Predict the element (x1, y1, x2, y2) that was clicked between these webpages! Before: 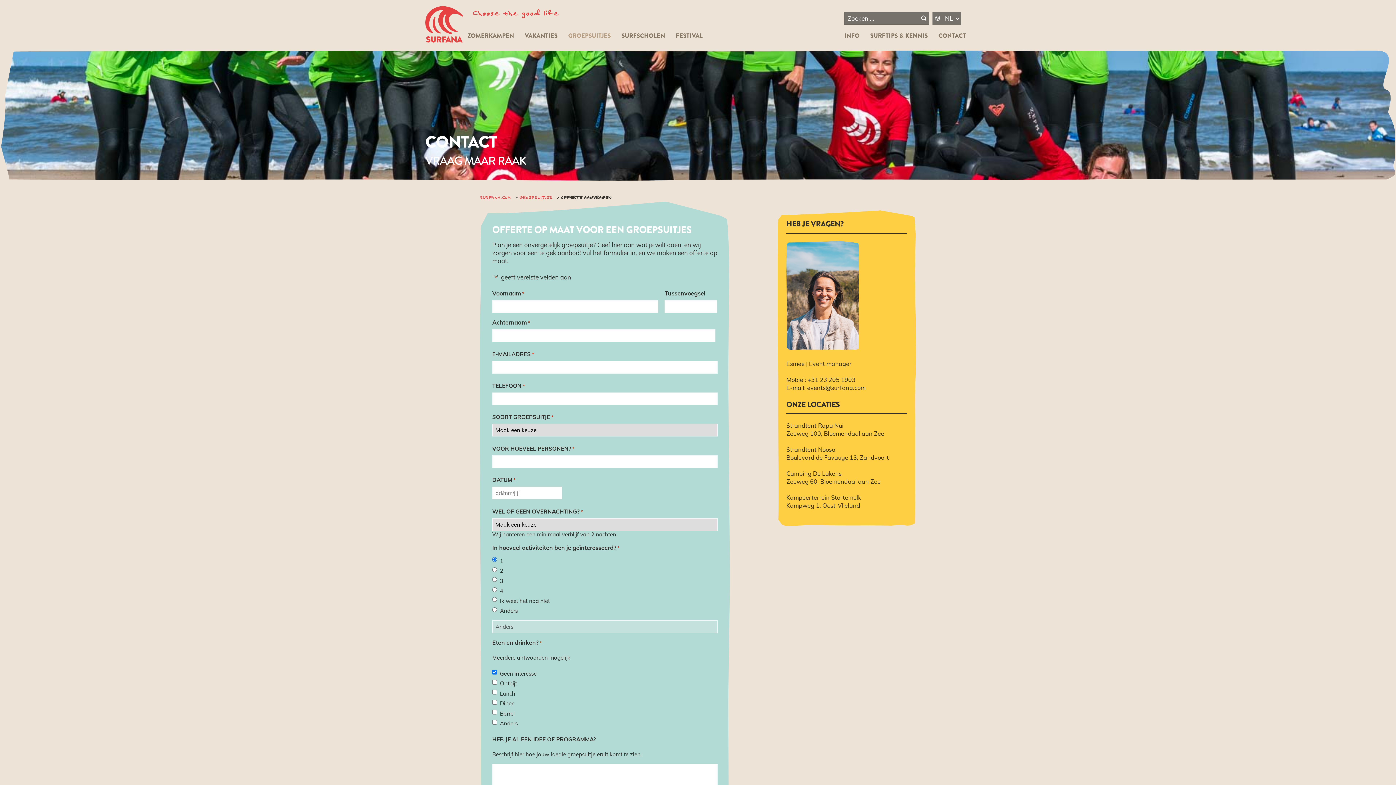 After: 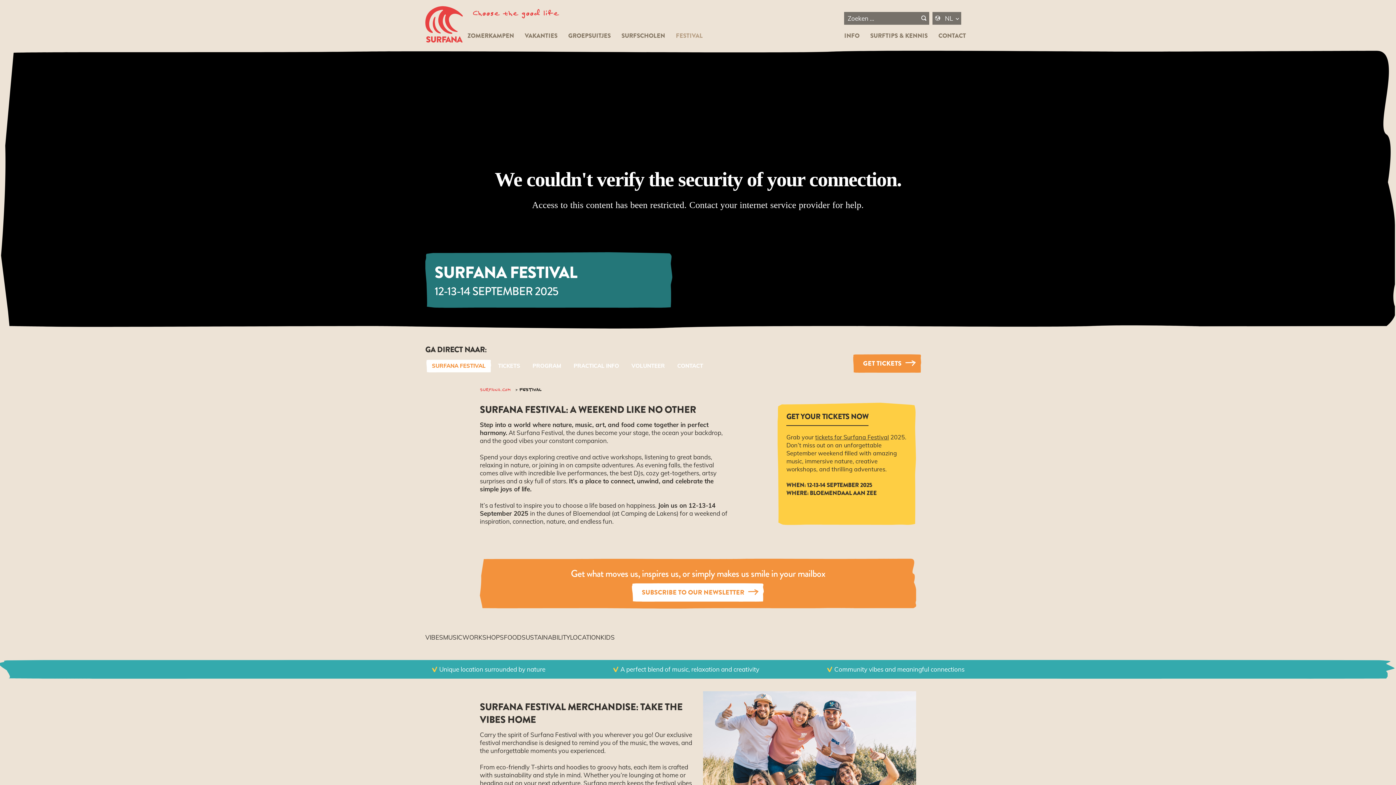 Action: label: FESTIVAL bbox: (671, 27, 707, 44)